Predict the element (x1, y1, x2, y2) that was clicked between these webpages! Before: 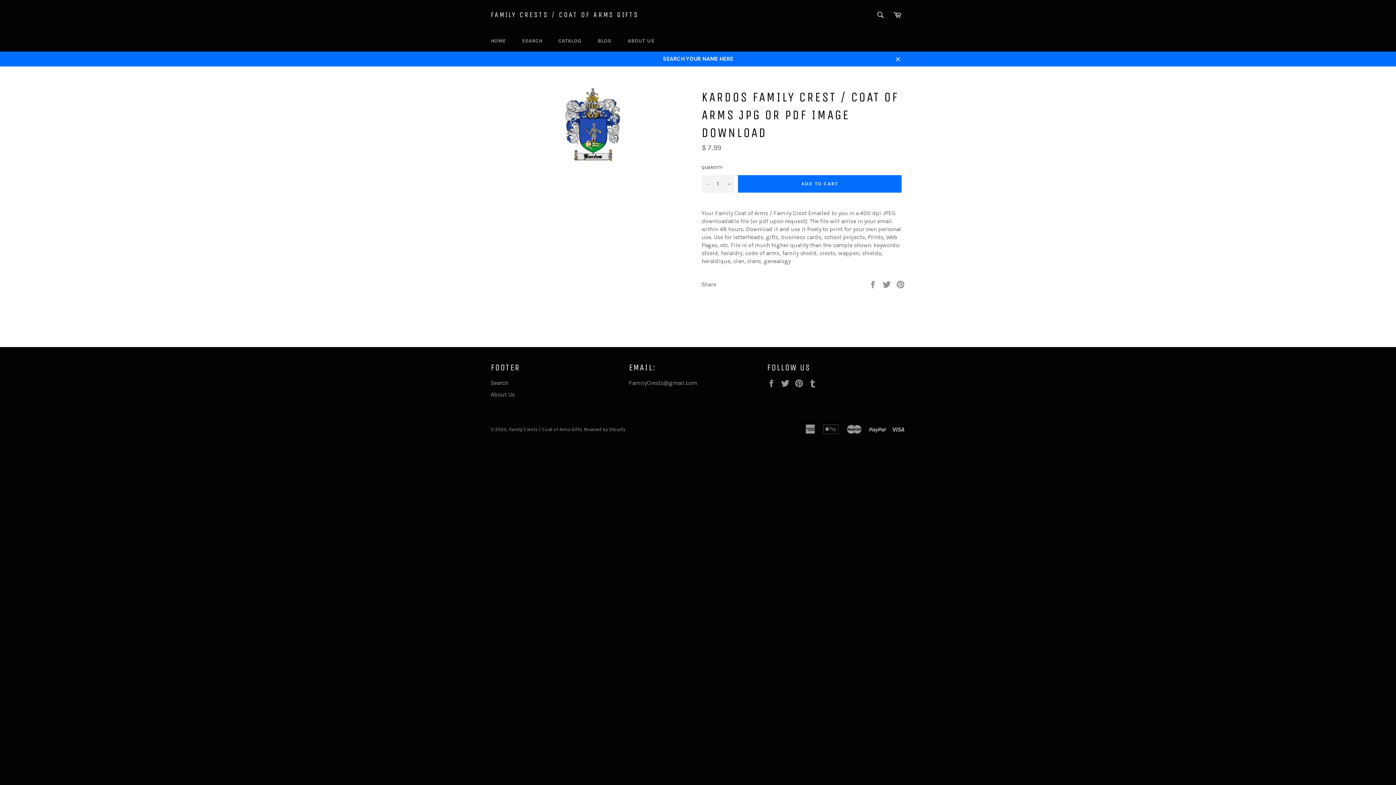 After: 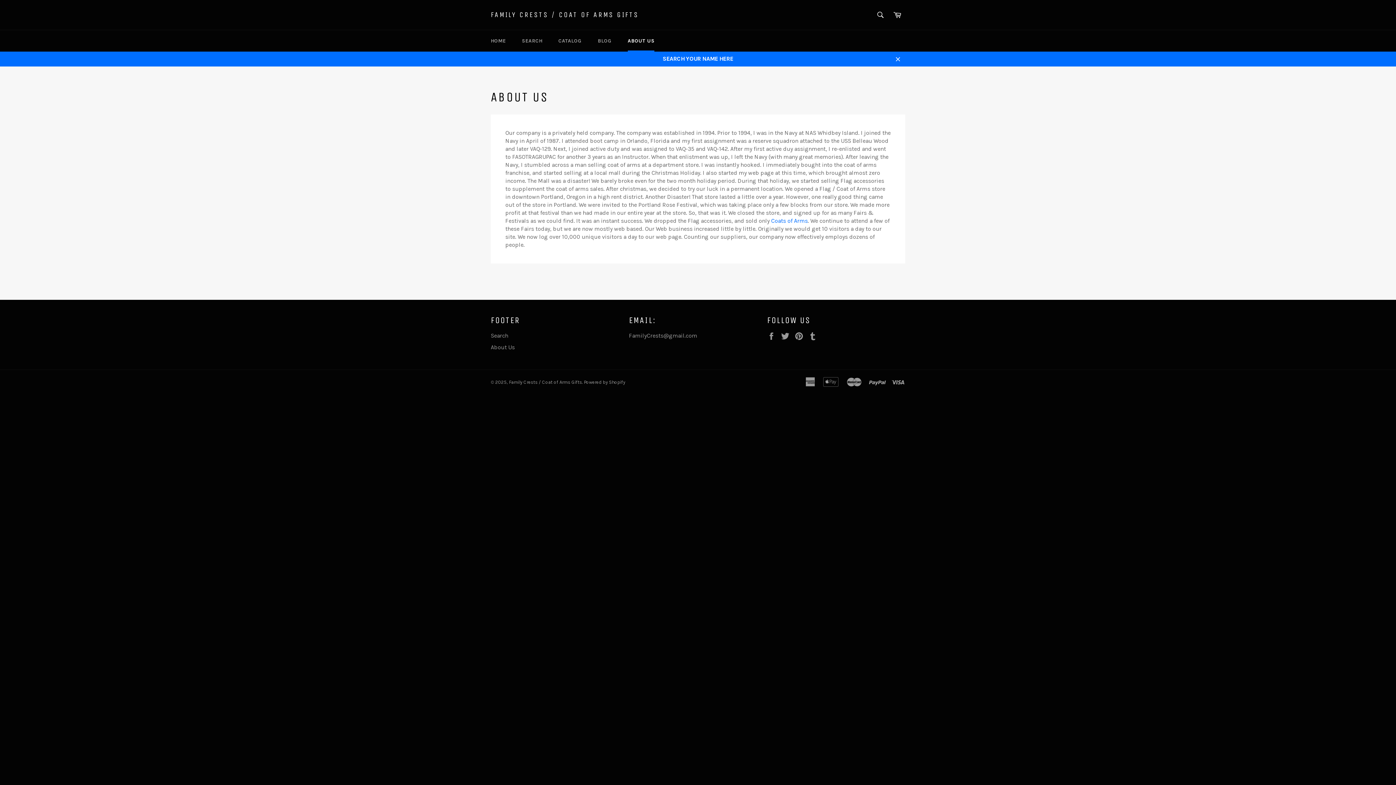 Action: label: About Us bbox: (490, 391, 514, 398)